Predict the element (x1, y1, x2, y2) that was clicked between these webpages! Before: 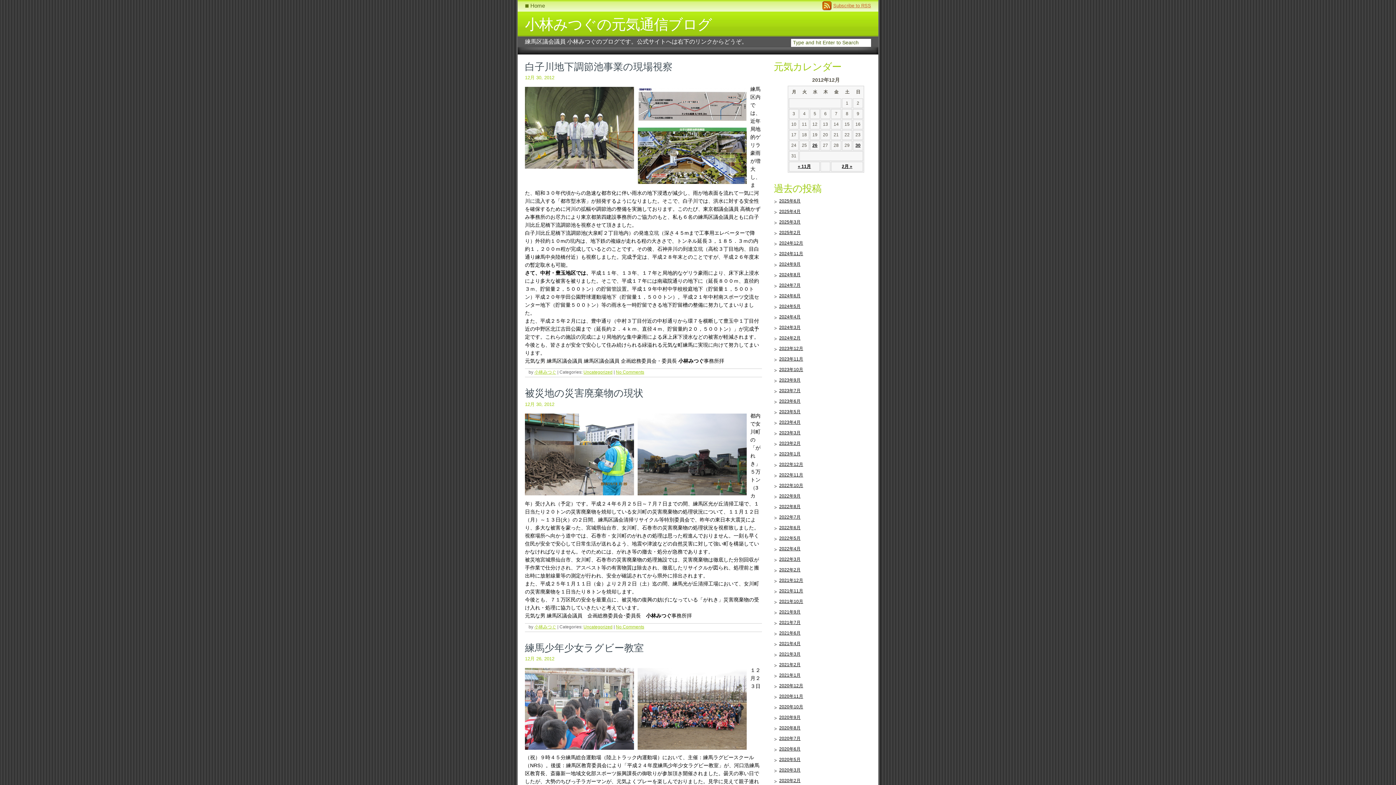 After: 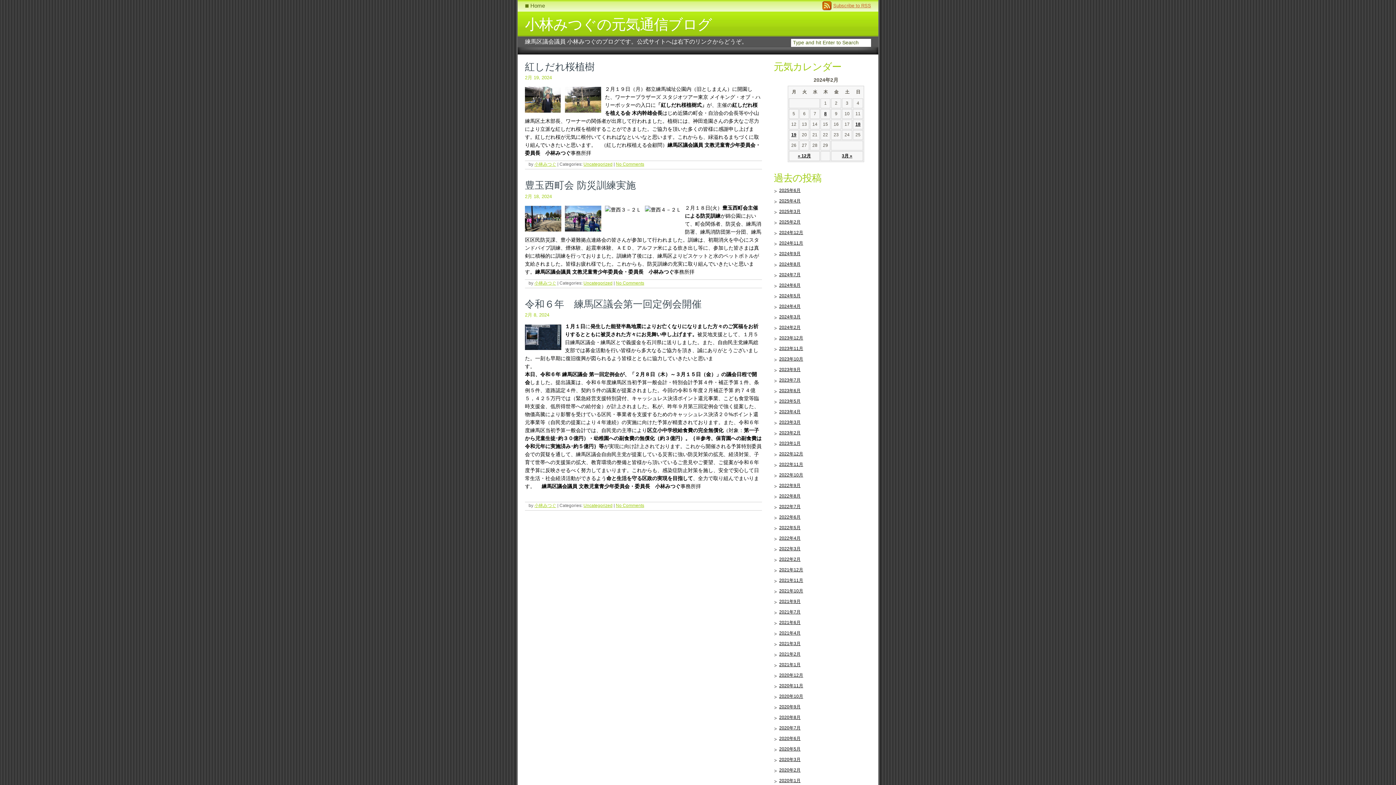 Action: bbox: (773, 334, 802, 342) label: 2024年2月